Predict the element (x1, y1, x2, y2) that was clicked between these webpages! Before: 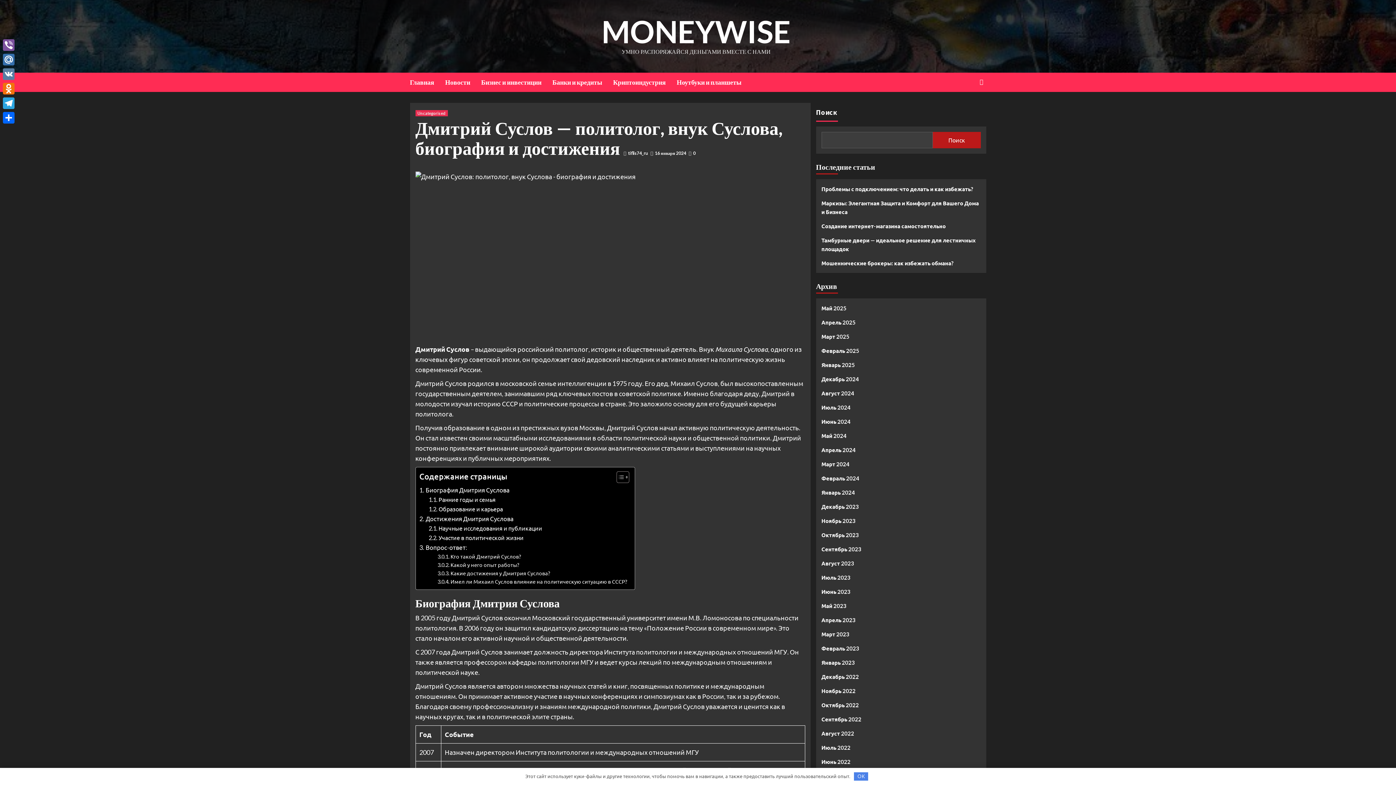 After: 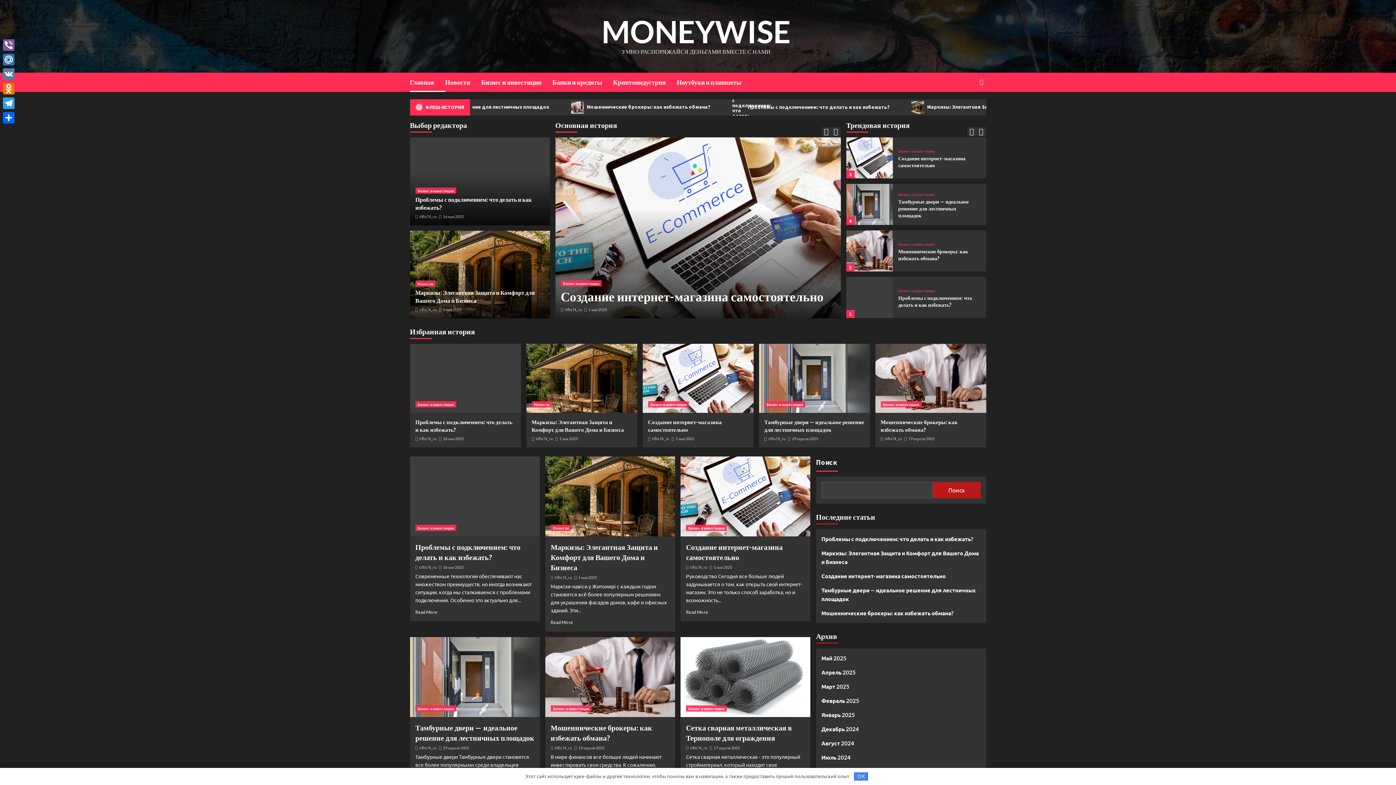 Action: bbox: (655, 150, 686, 156) label: 16 января 2024